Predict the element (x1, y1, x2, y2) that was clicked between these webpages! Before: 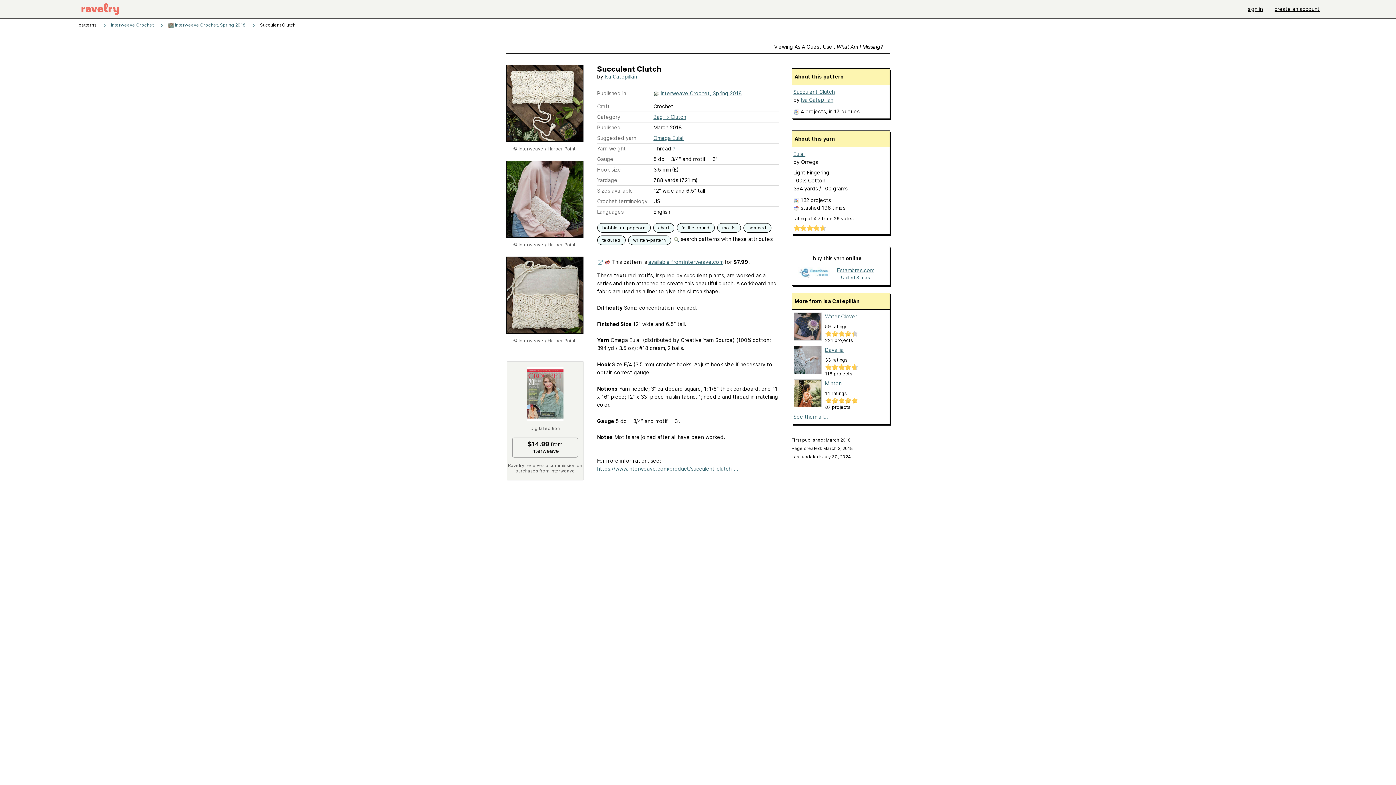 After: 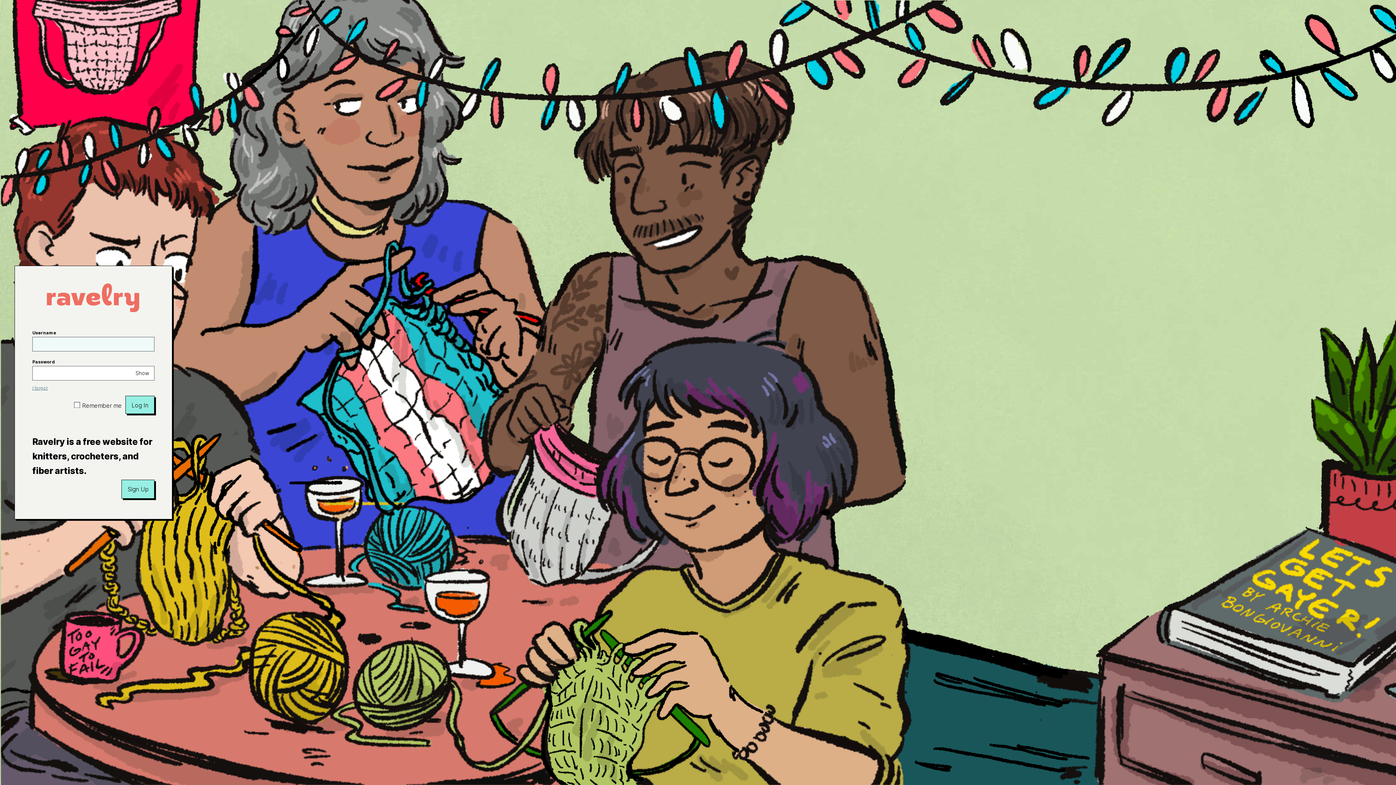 Action: label: in-the-round bbox: (680, 224, 711, 231)